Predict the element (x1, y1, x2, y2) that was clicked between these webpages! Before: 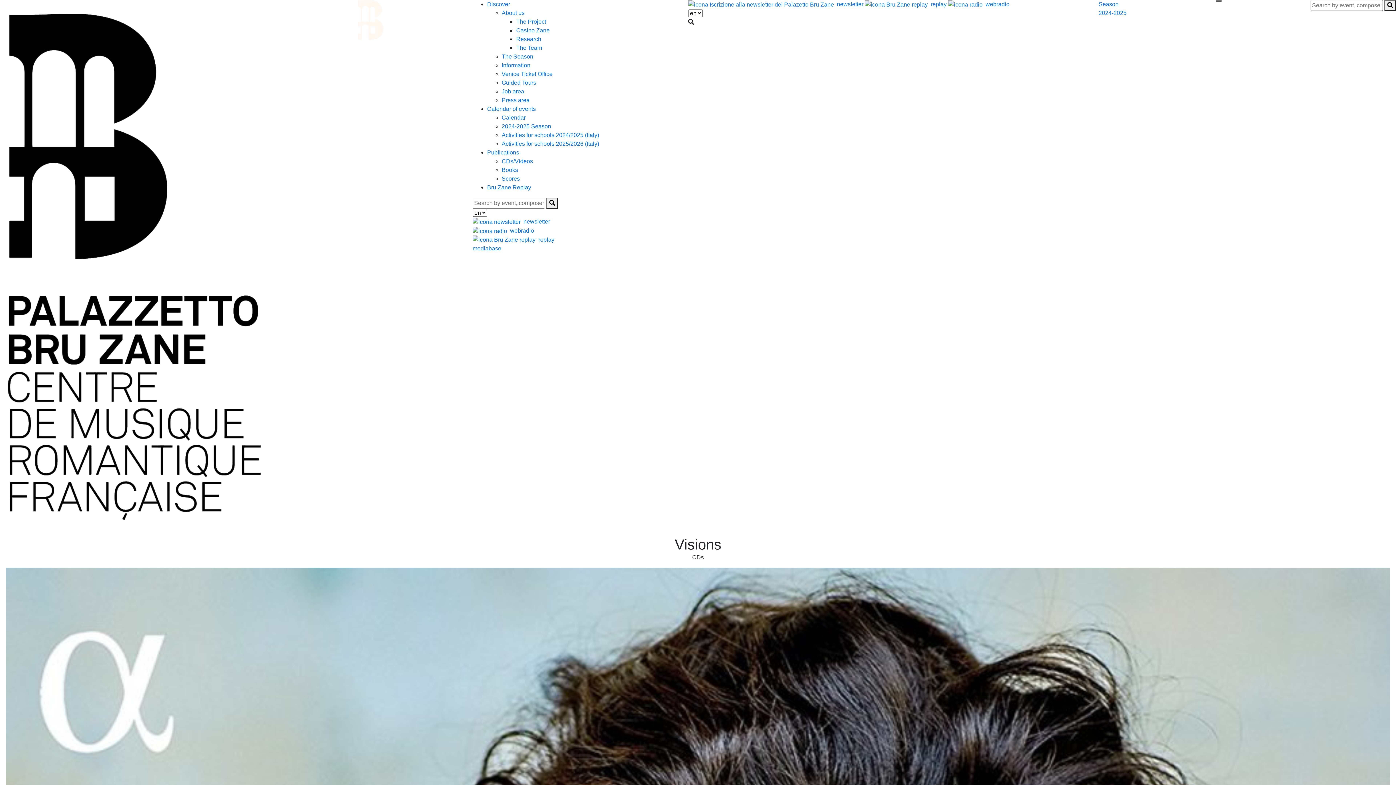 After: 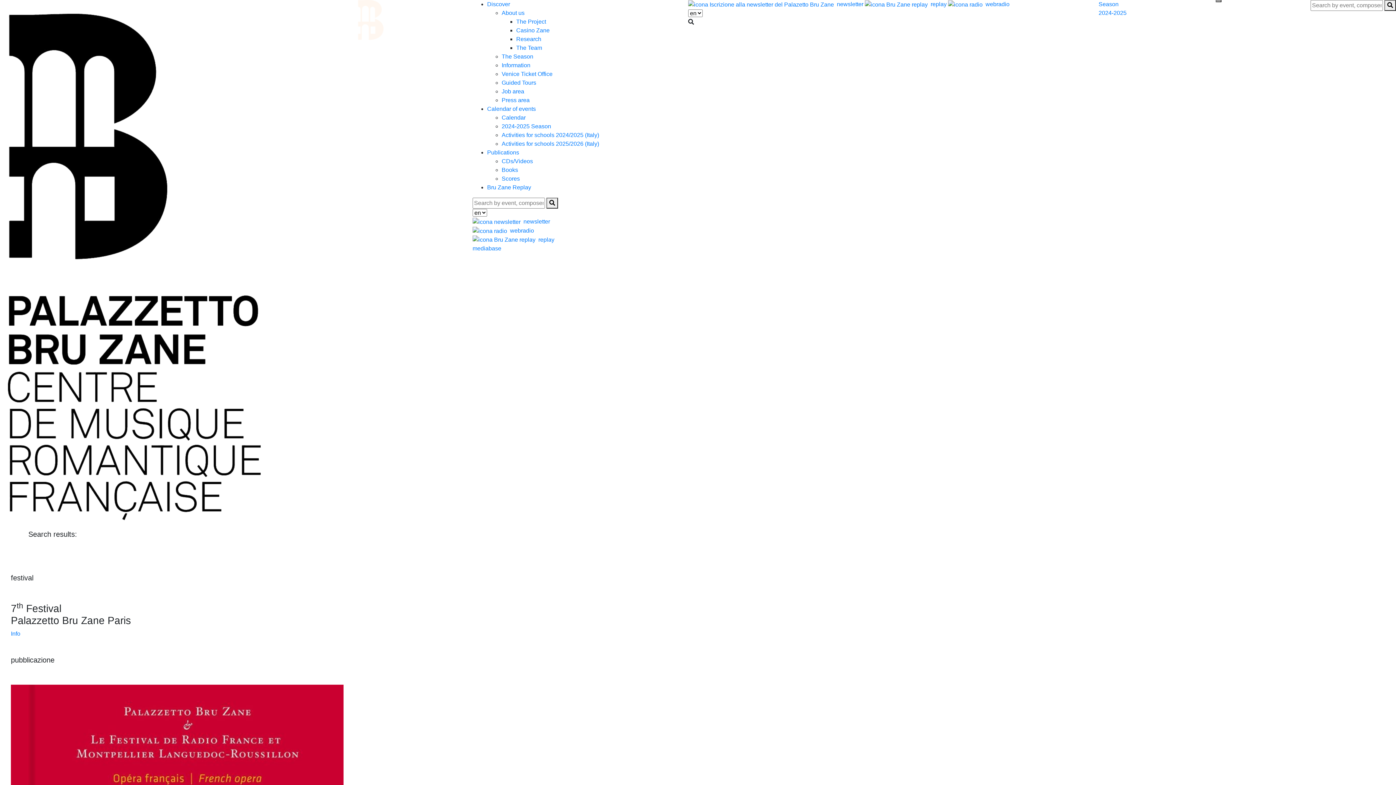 Action: bbox: (1384, 0, 1396, 10)